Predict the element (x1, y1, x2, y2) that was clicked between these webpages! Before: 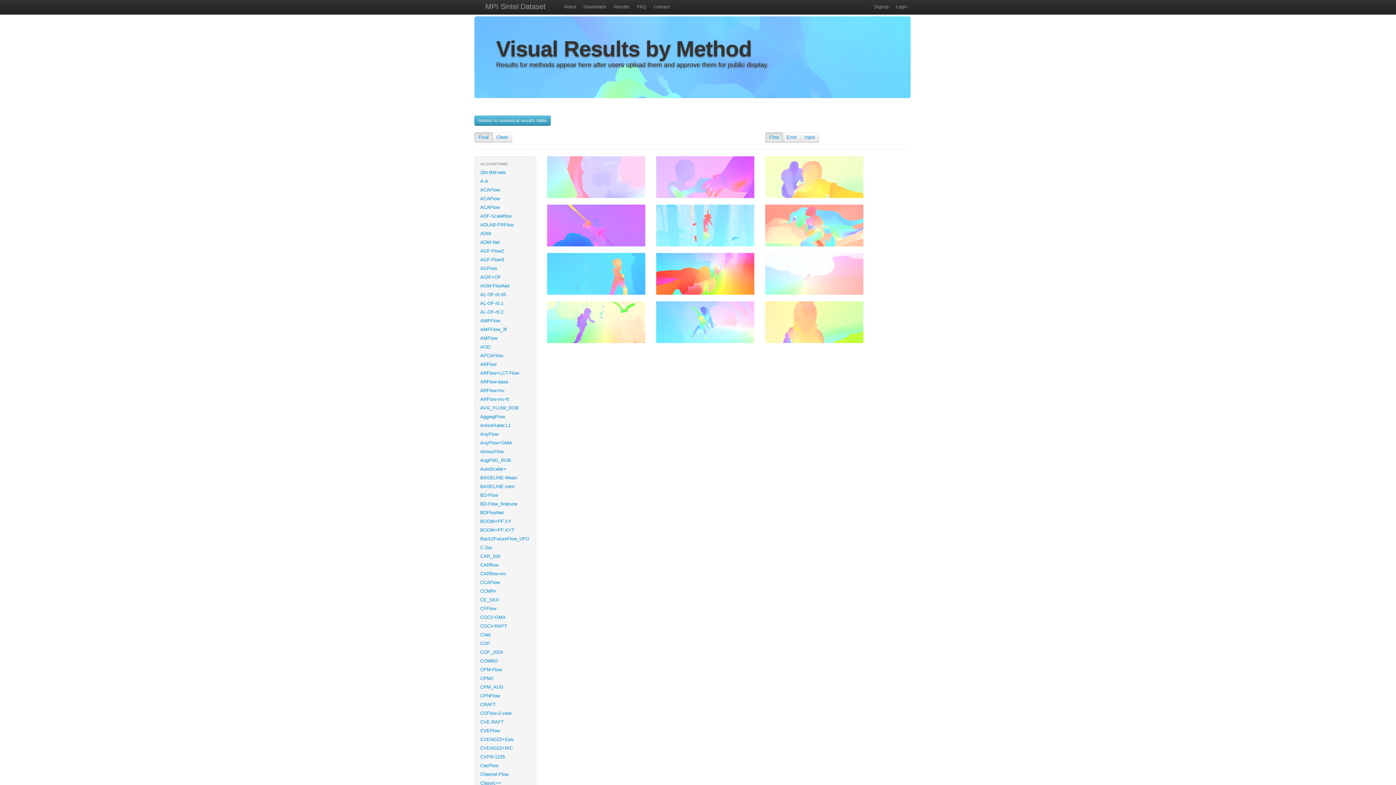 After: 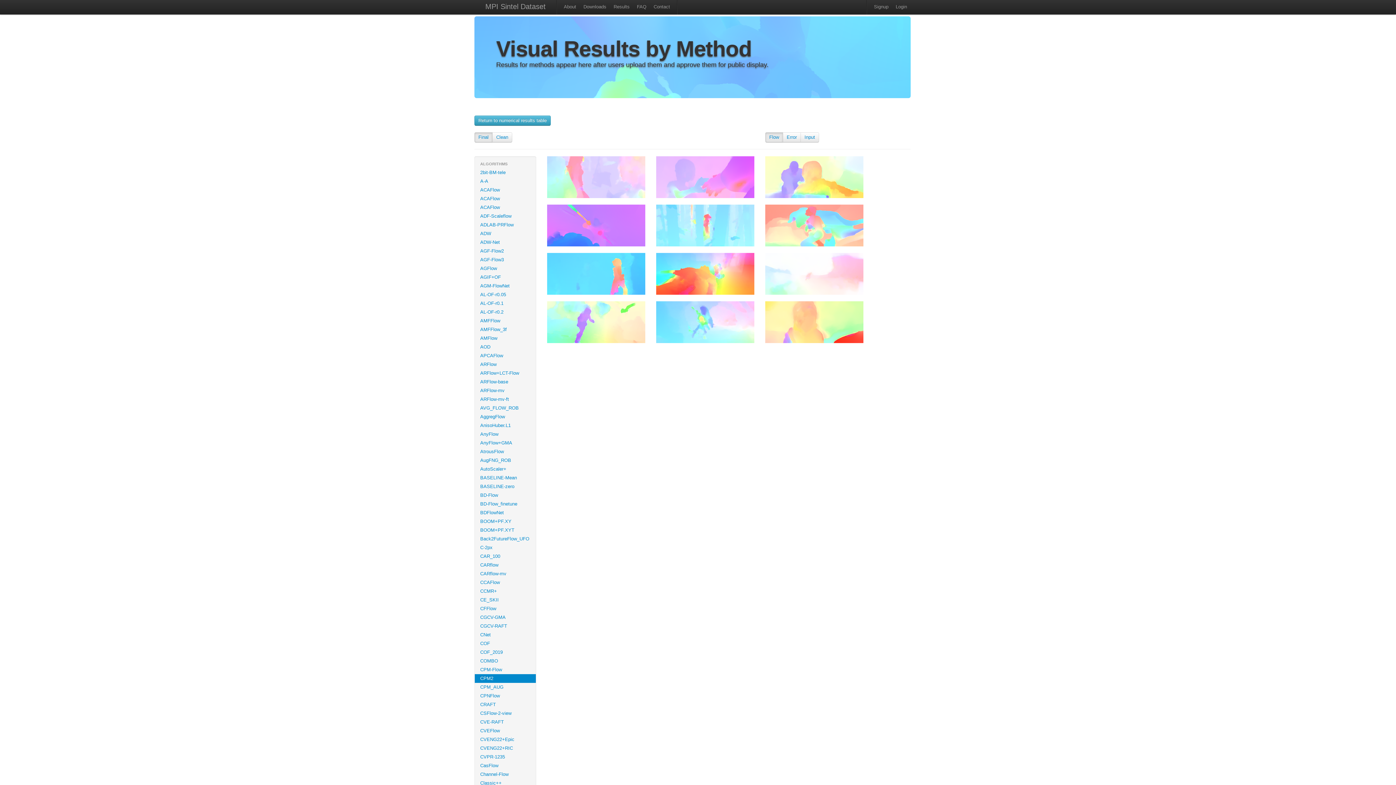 Action: bbox: (474, 674, 536, 683) label: CPM2